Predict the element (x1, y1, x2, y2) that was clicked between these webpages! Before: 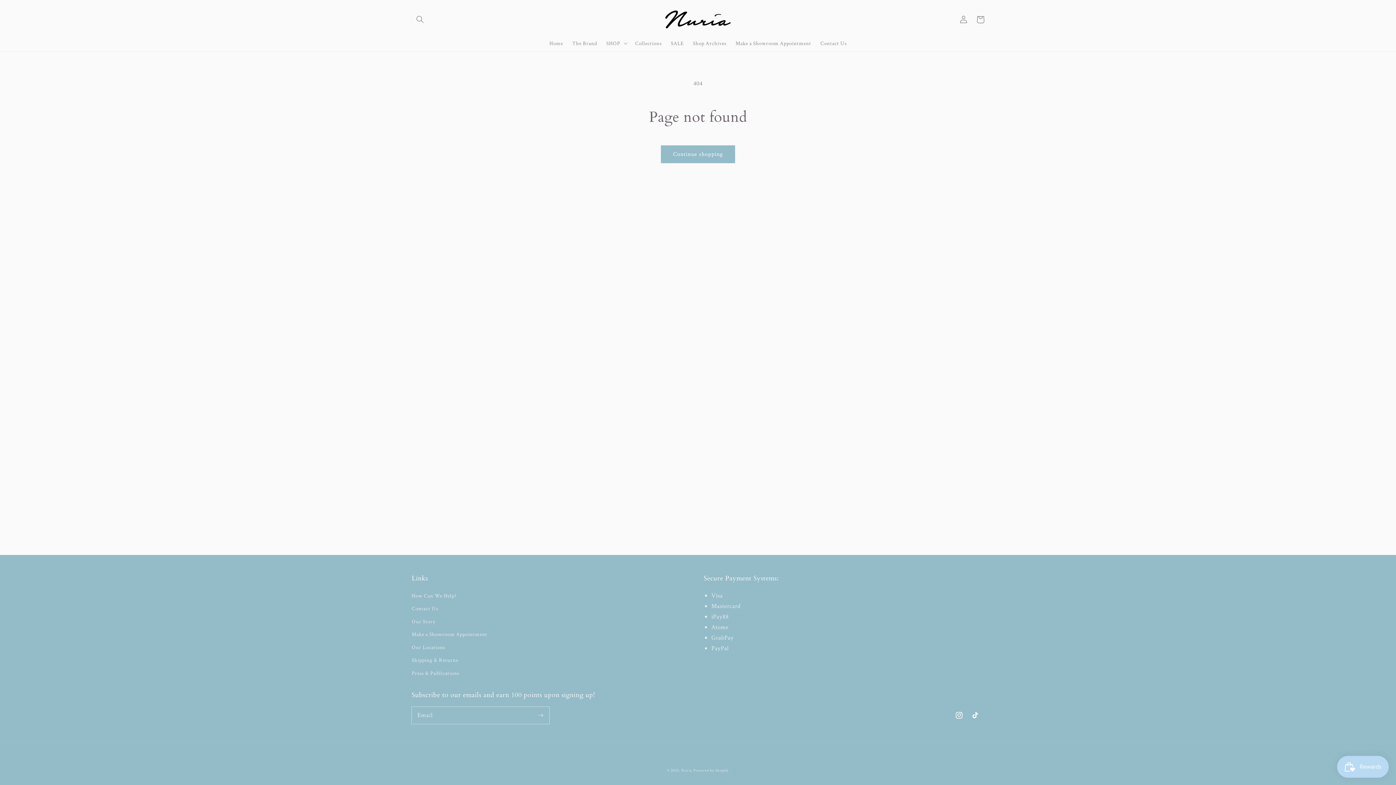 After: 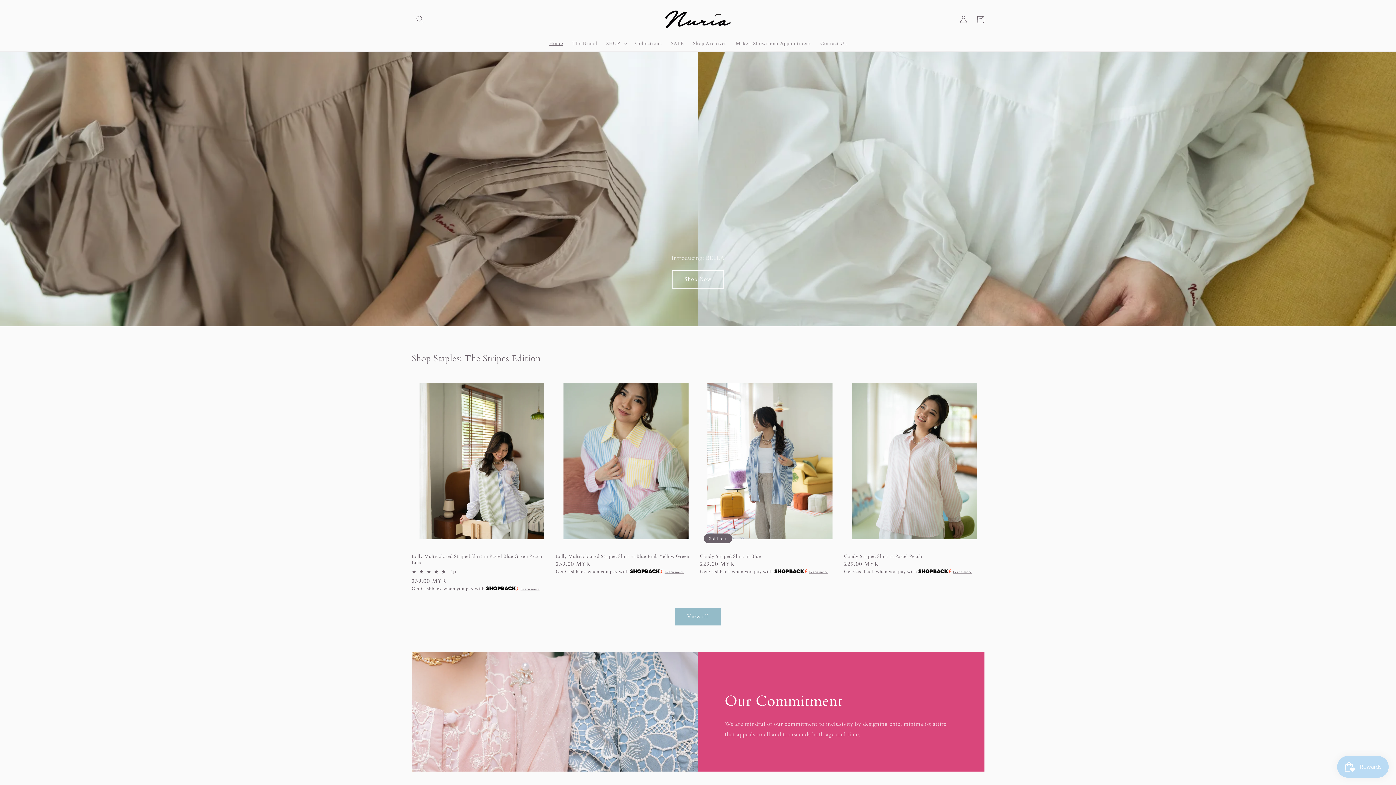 Action: bbox: (544, 35, 567, 51) label: Home